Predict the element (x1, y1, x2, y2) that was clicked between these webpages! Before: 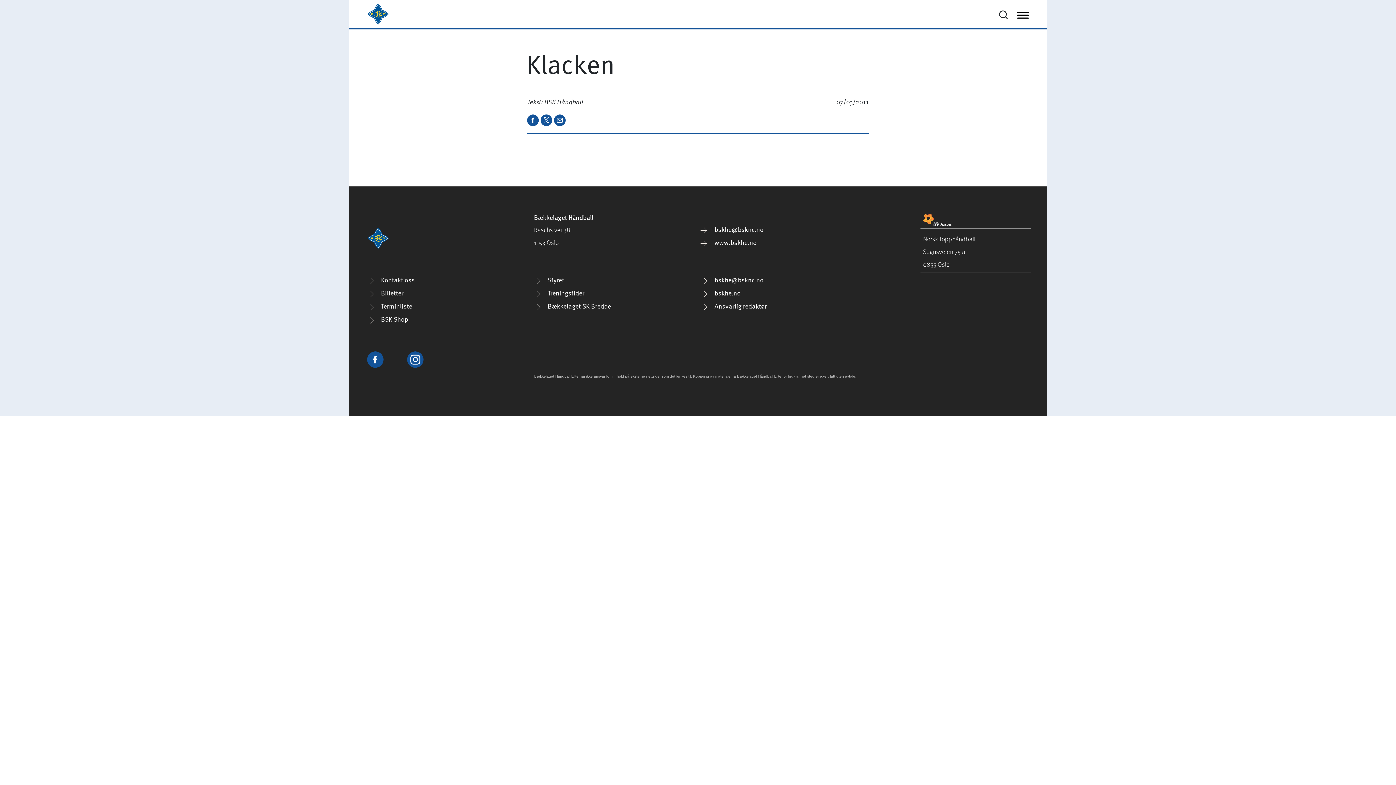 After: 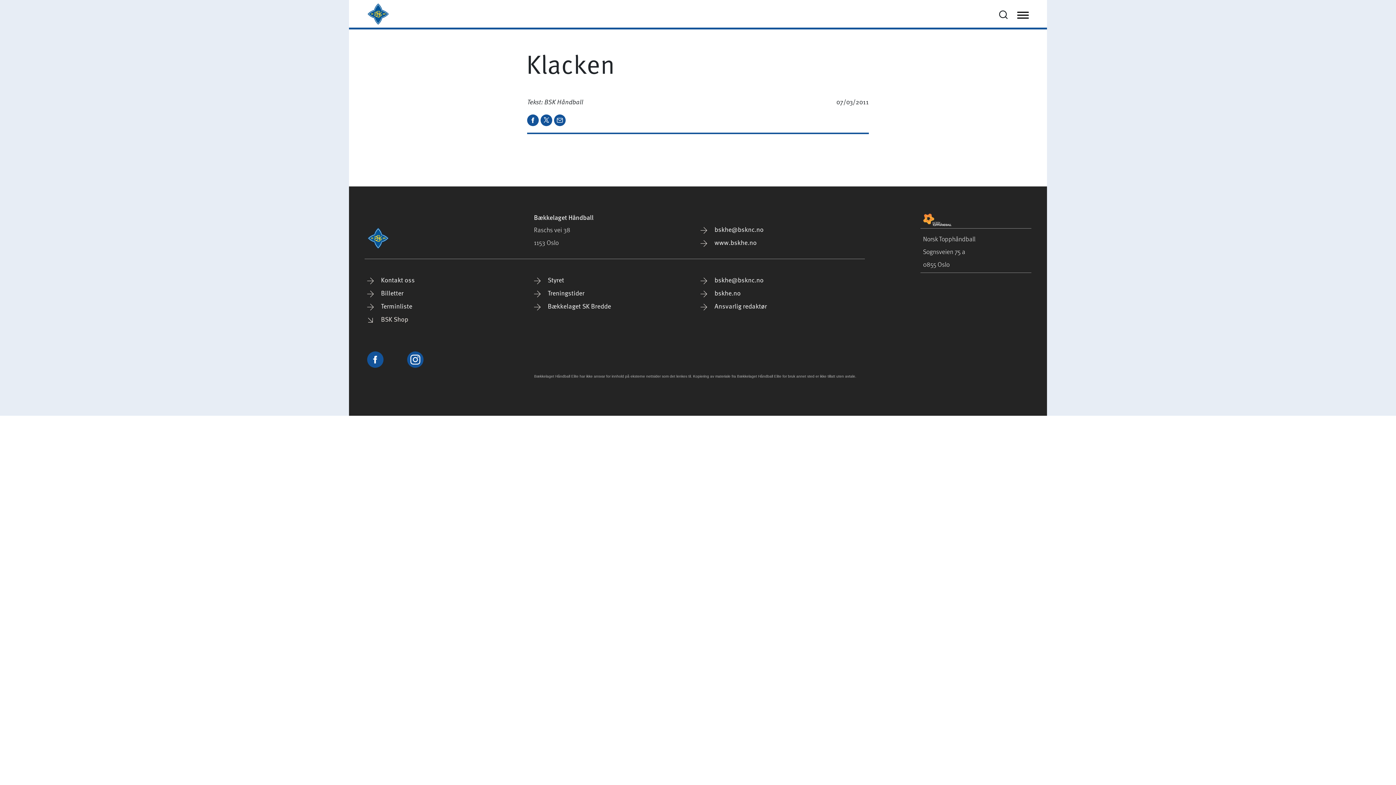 Action: label:  BSK Shop bbox: (367, 314, 408, 323)